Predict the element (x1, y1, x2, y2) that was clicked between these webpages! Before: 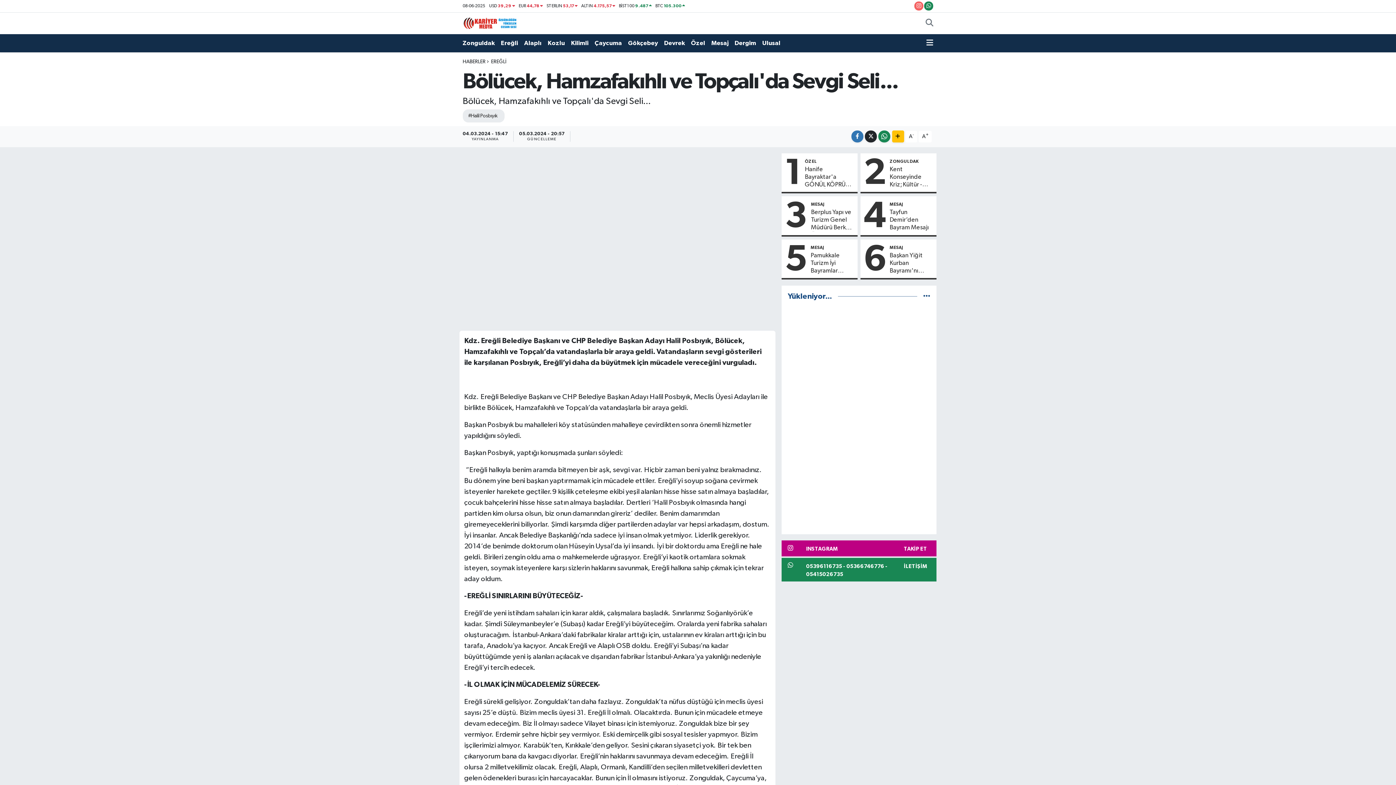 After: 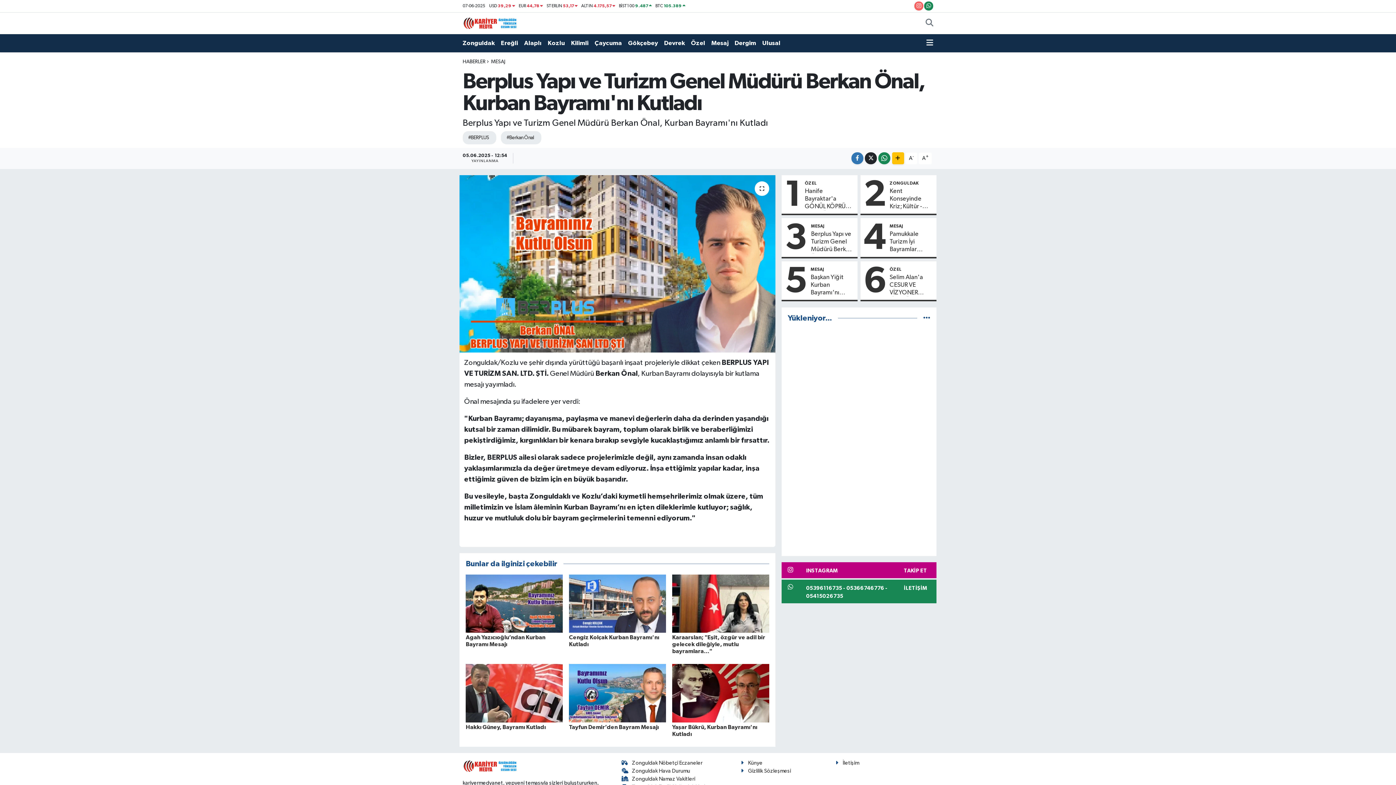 Action: bbox: (811, 208, 854, 231) label: Berplus Yapı ve Turizm Genel Müdürü Berkan Önal, Kurban Bayramı'nı Kutladı